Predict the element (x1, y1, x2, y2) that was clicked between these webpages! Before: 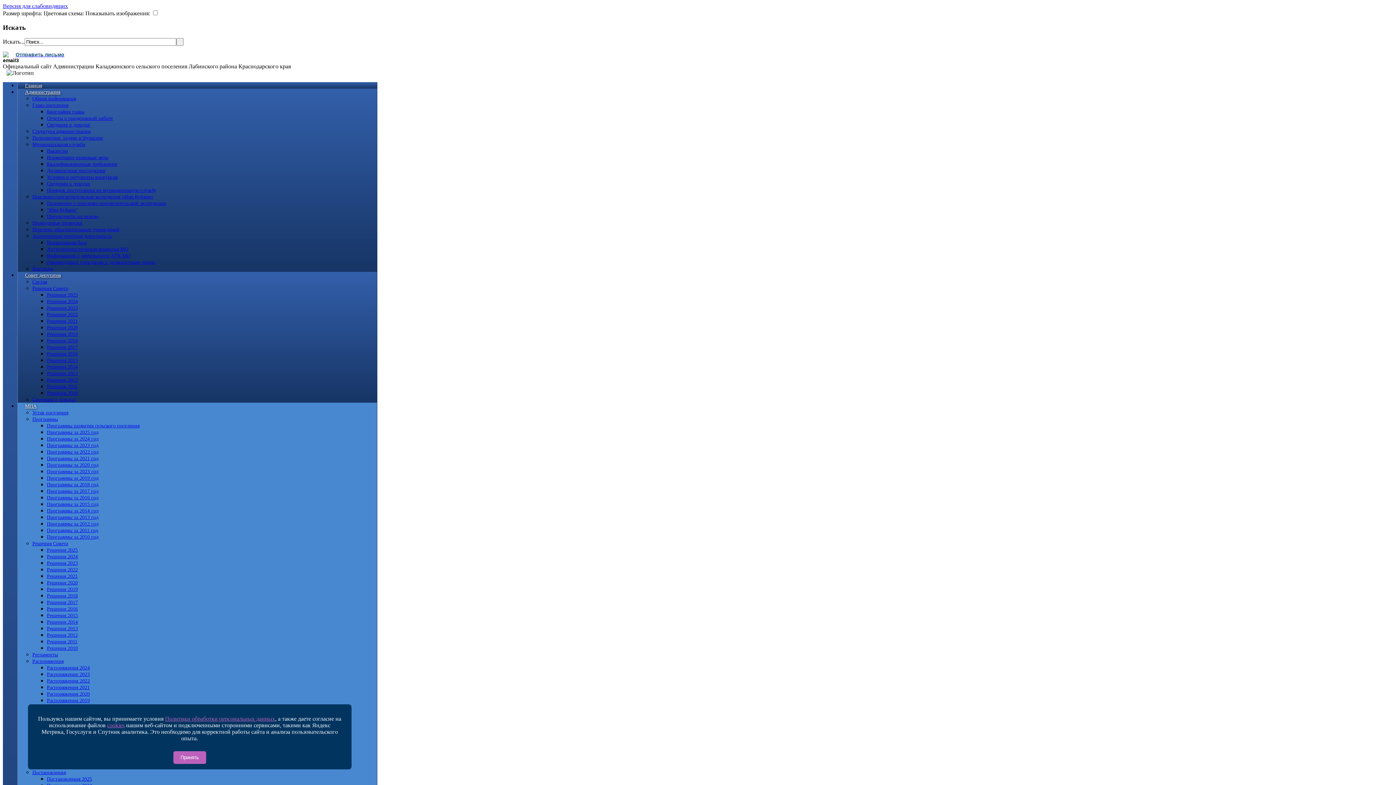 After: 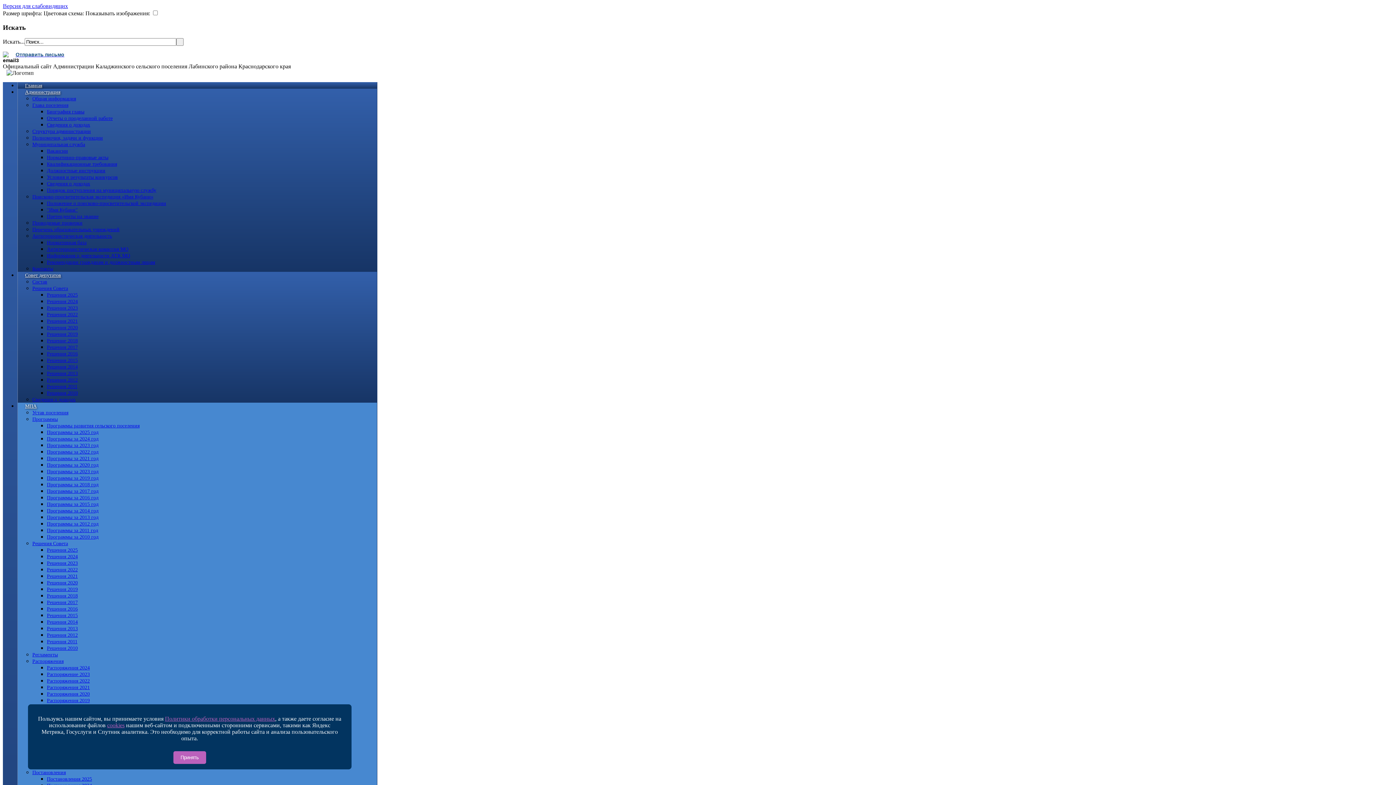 Action: label: Программы за 2014 год bbox: (46, 508, 98, 513)